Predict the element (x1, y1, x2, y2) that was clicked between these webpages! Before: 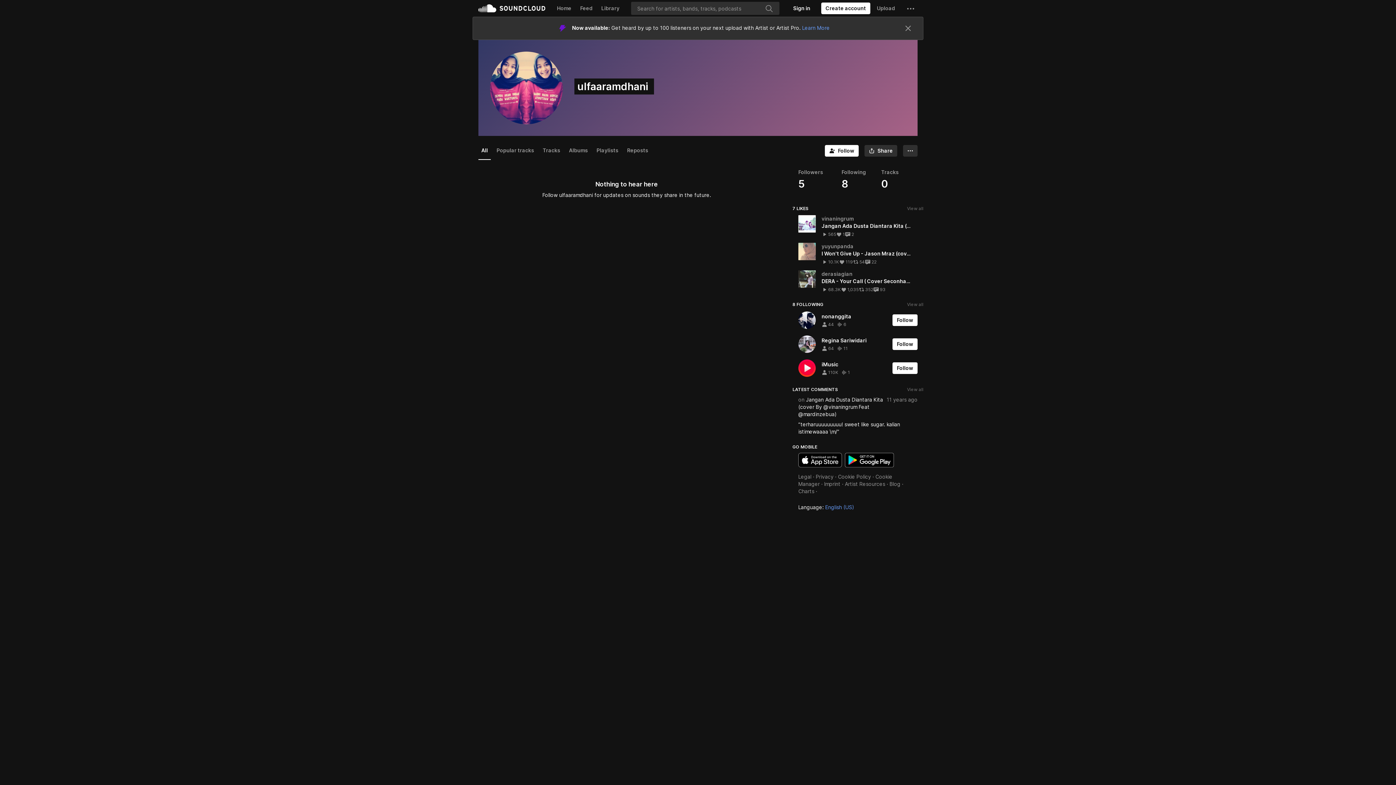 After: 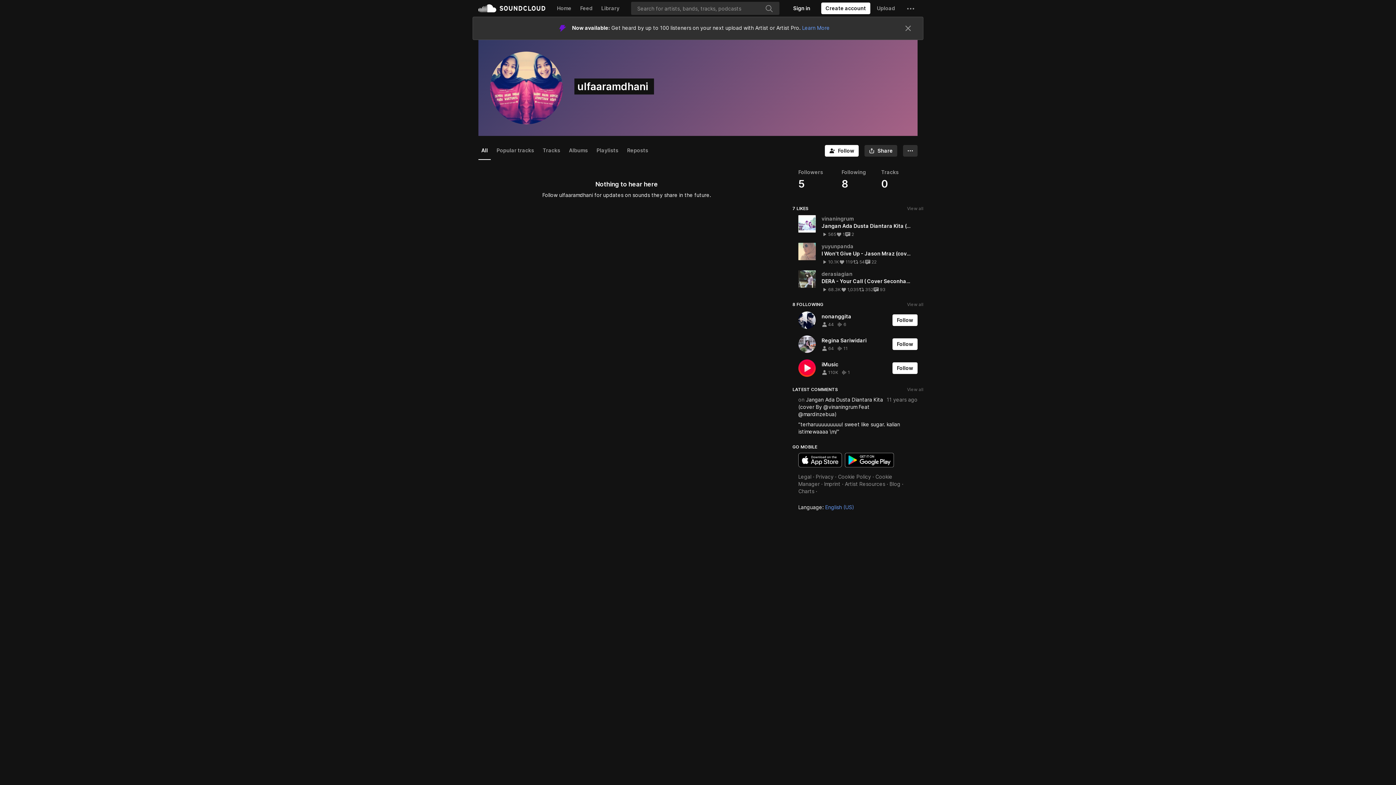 Action: label: All bbox: (478, 118, 490, 136)